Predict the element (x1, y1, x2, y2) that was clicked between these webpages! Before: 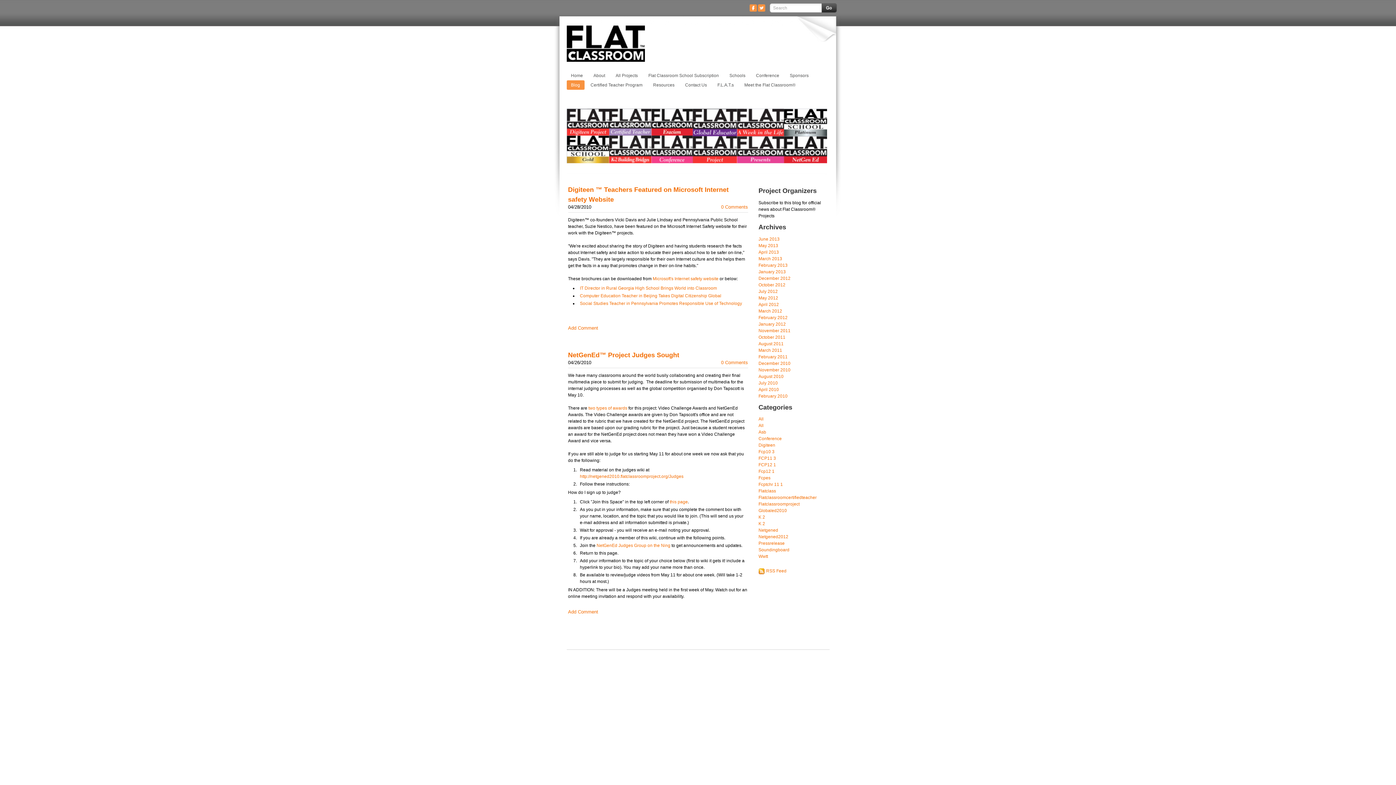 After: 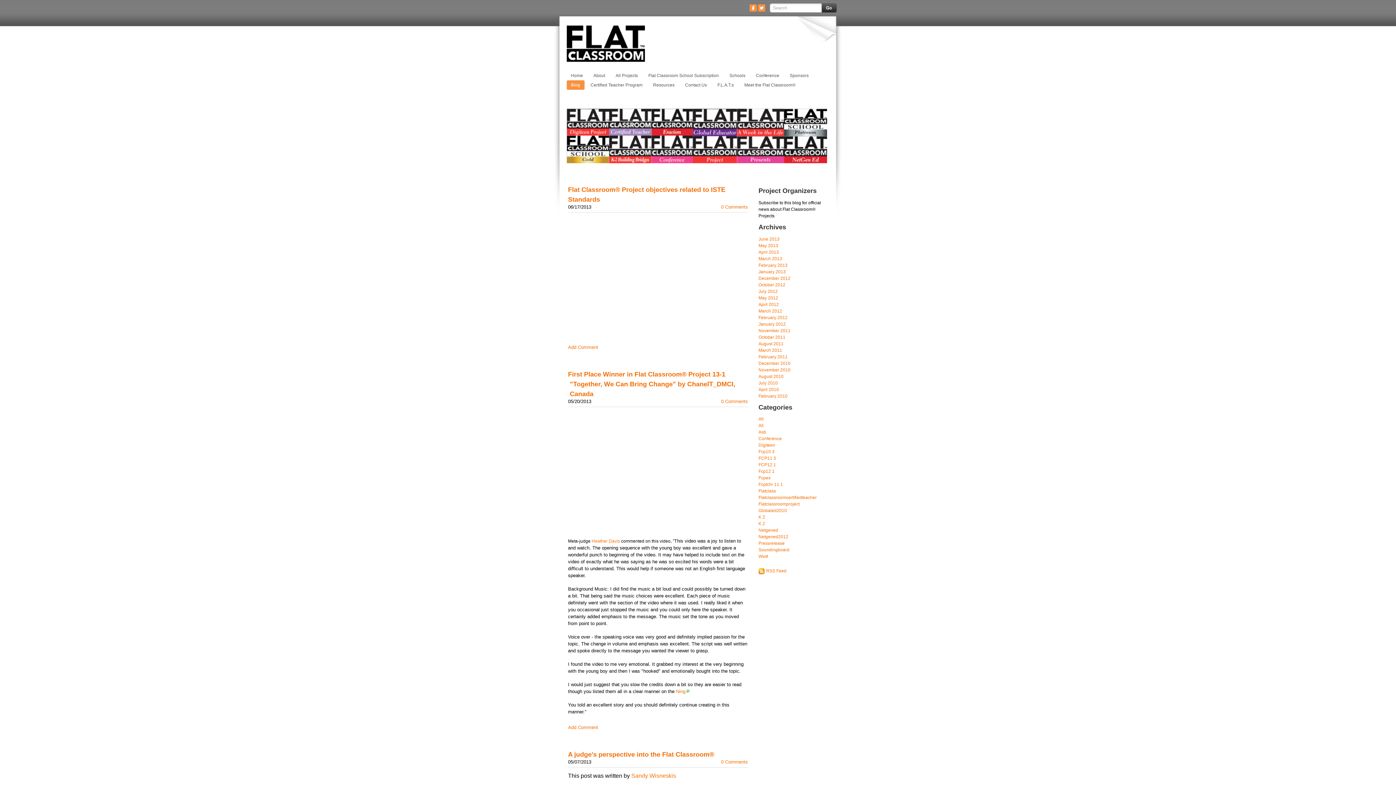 Action: label: All bbox: (758, 416, 763, 421)